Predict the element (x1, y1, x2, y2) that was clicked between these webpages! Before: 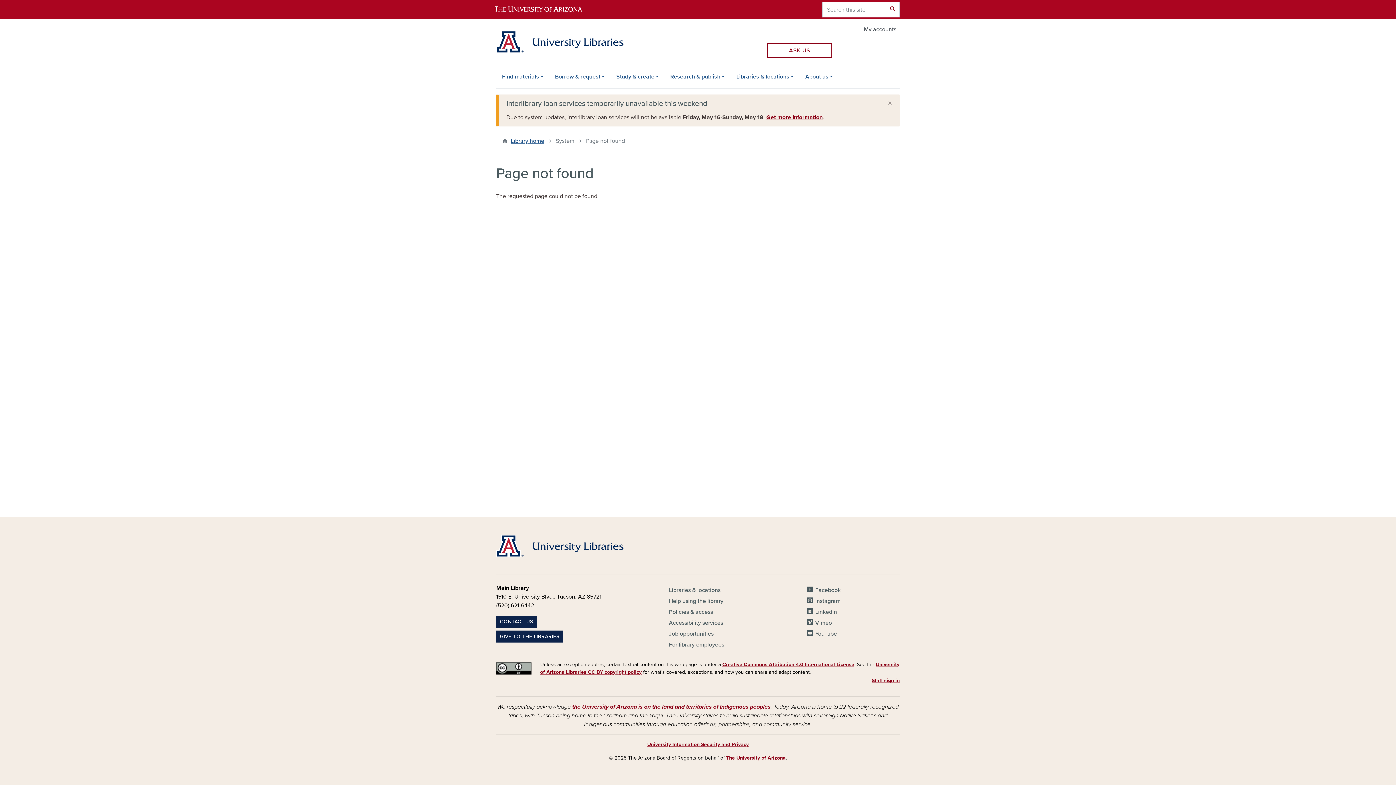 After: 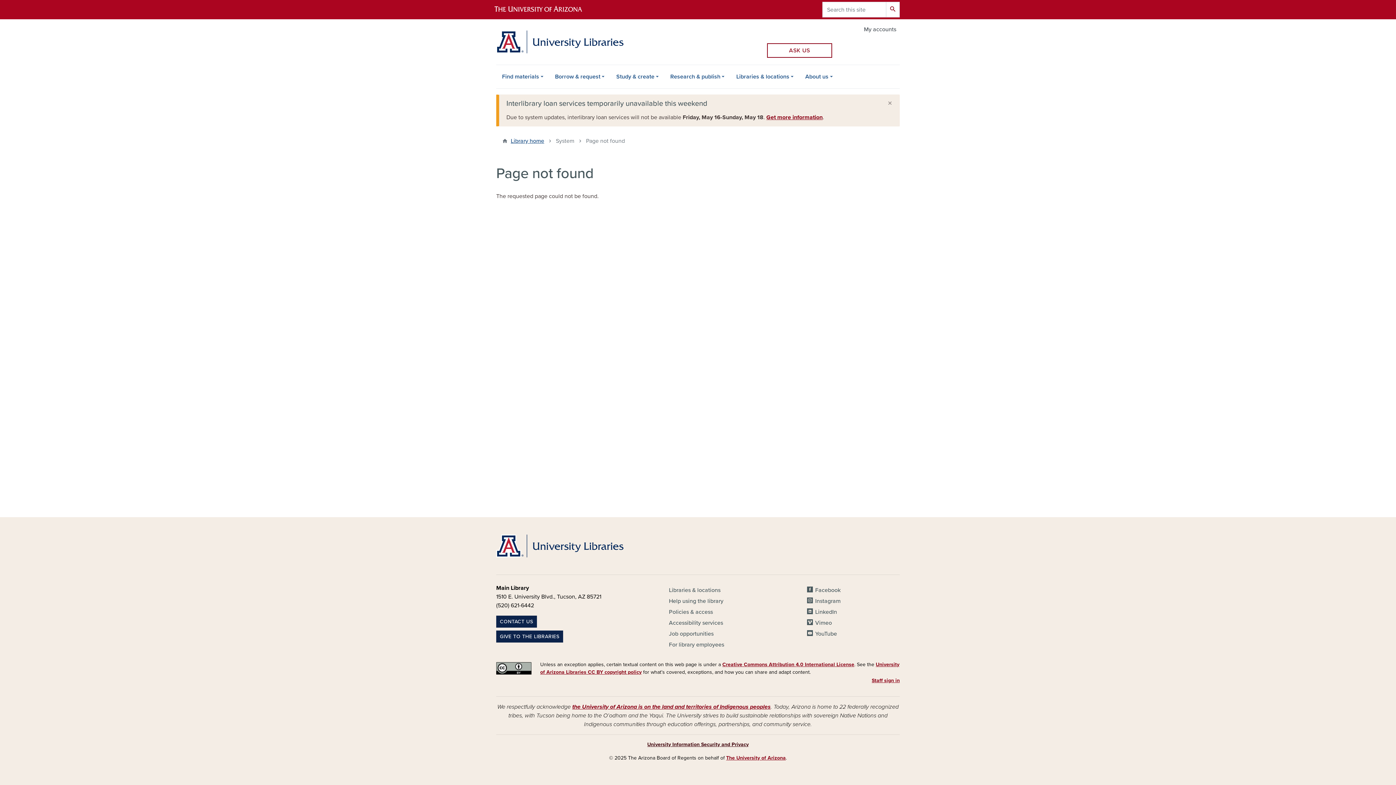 Action: bbox: (647, 741, 748, 748) label: University Information Security and Privacy